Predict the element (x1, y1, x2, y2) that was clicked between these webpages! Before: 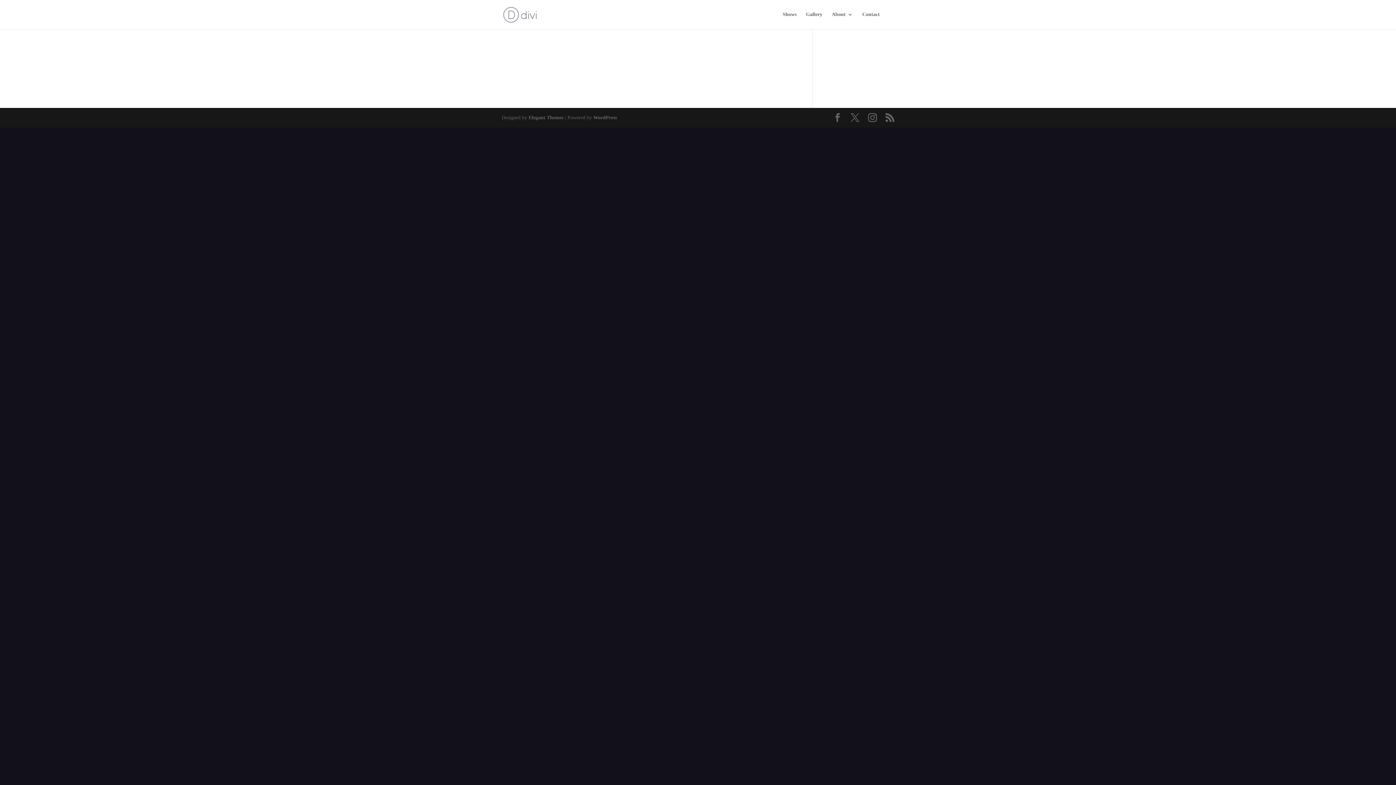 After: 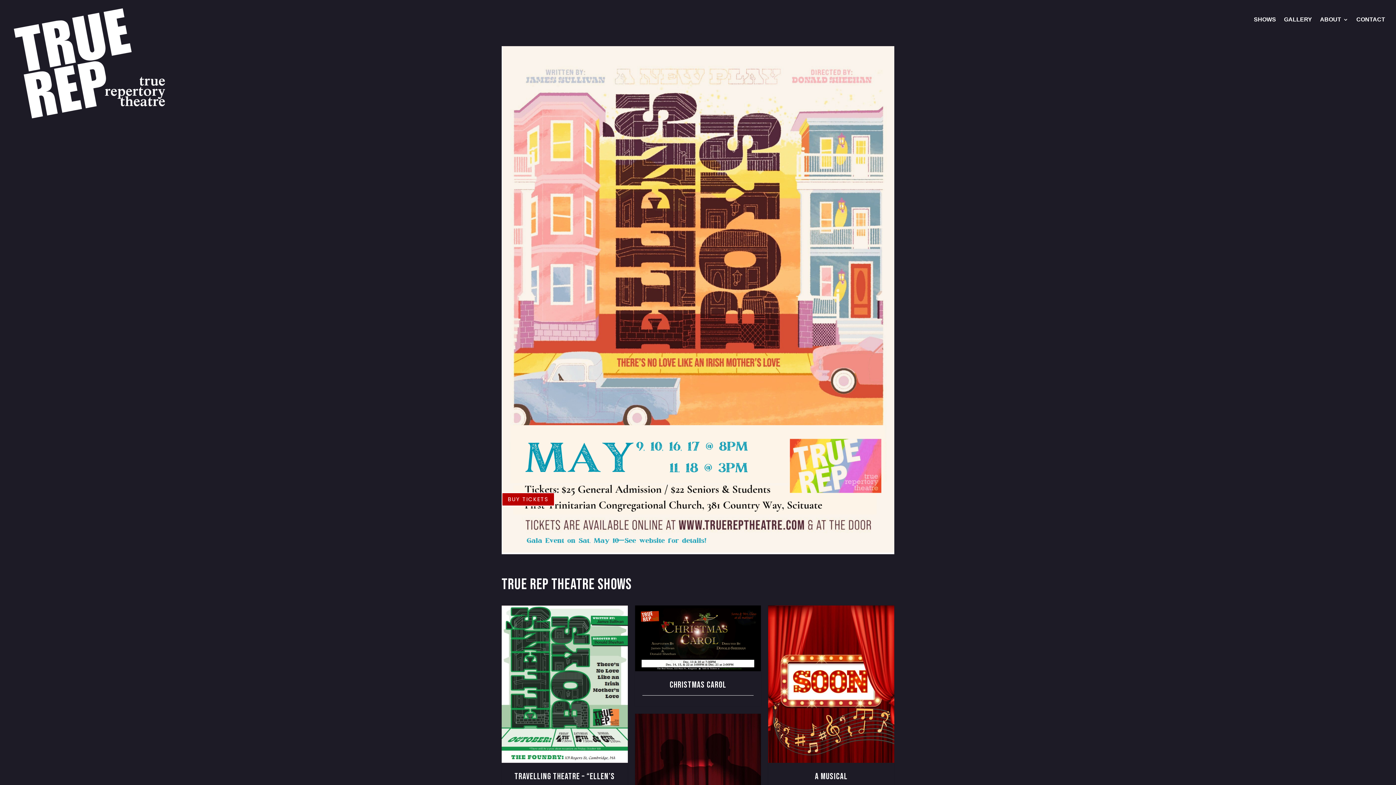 Action: label: Shows bbox: (782, 12, 796, 29)